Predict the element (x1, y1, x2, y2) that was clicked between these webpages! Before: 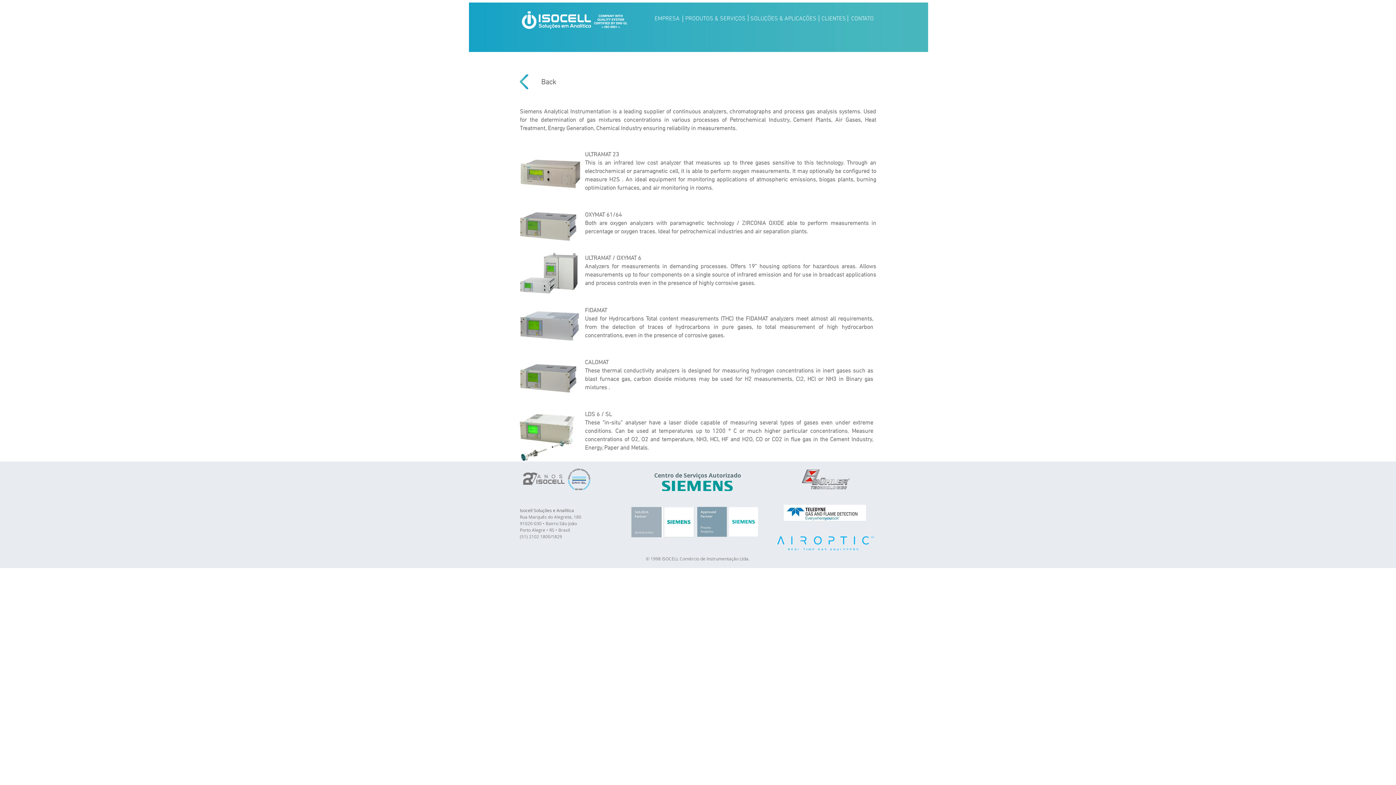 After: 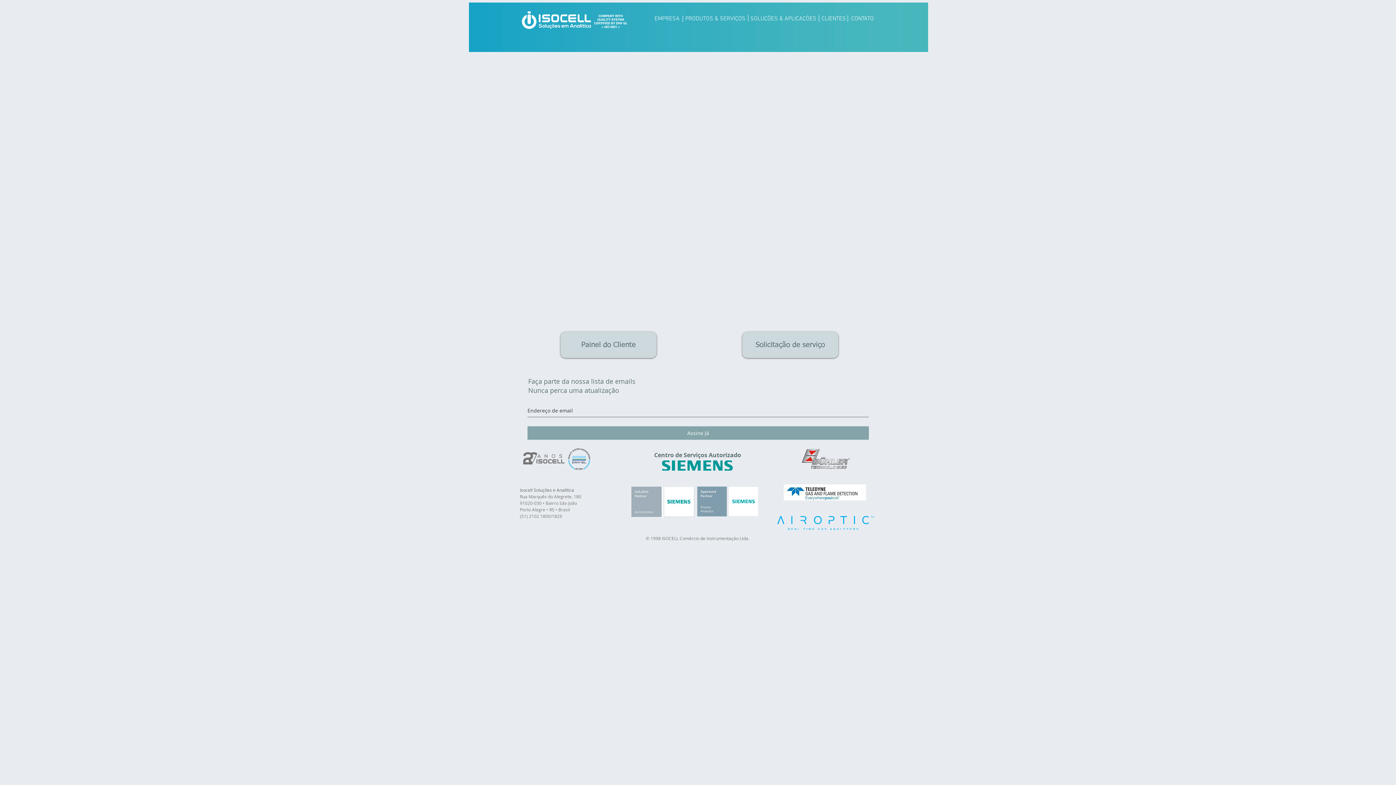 Action: bbox: (520, 9, 593, 30)